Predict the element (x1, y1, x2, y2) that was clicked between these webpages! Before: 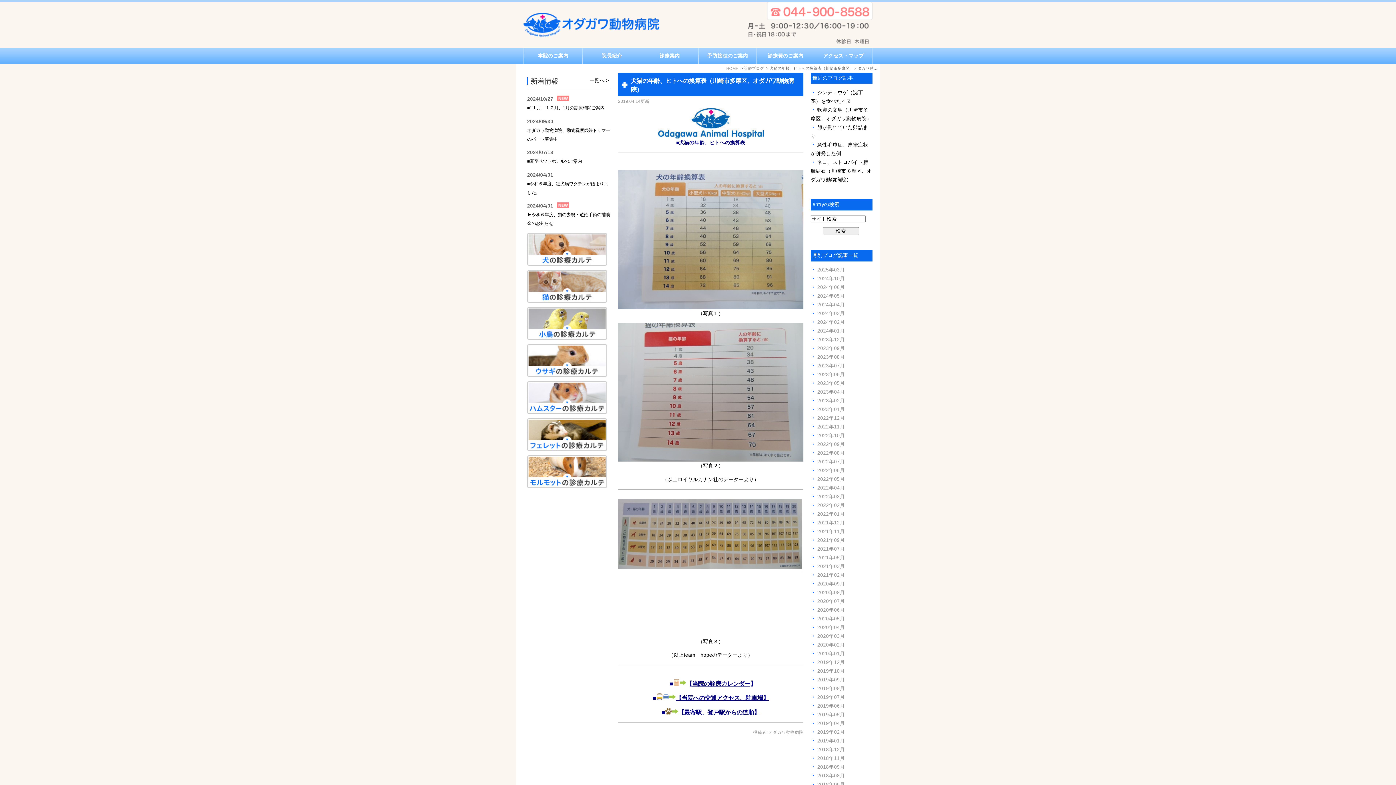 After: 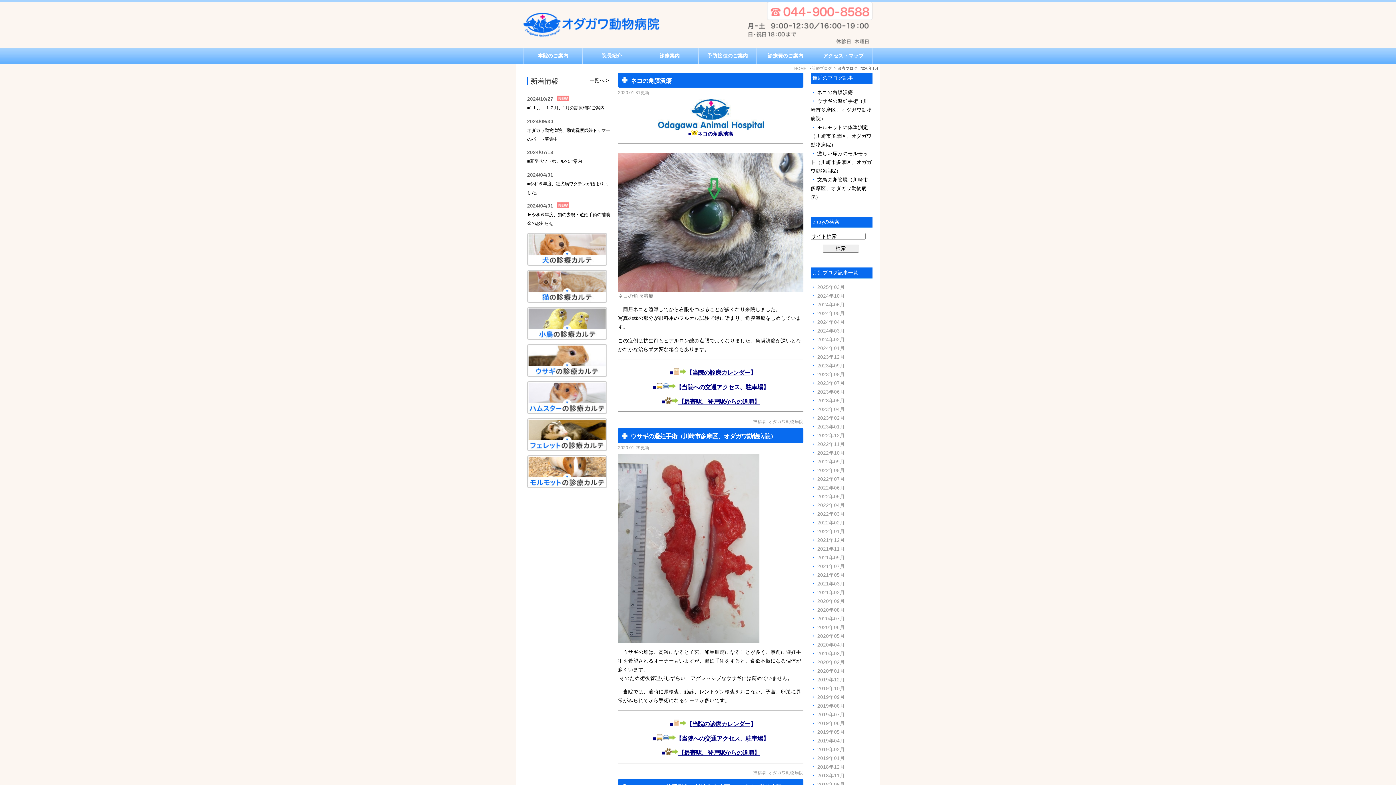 Action: bbox: (817, 651, 845, 656) label: 2020年01月